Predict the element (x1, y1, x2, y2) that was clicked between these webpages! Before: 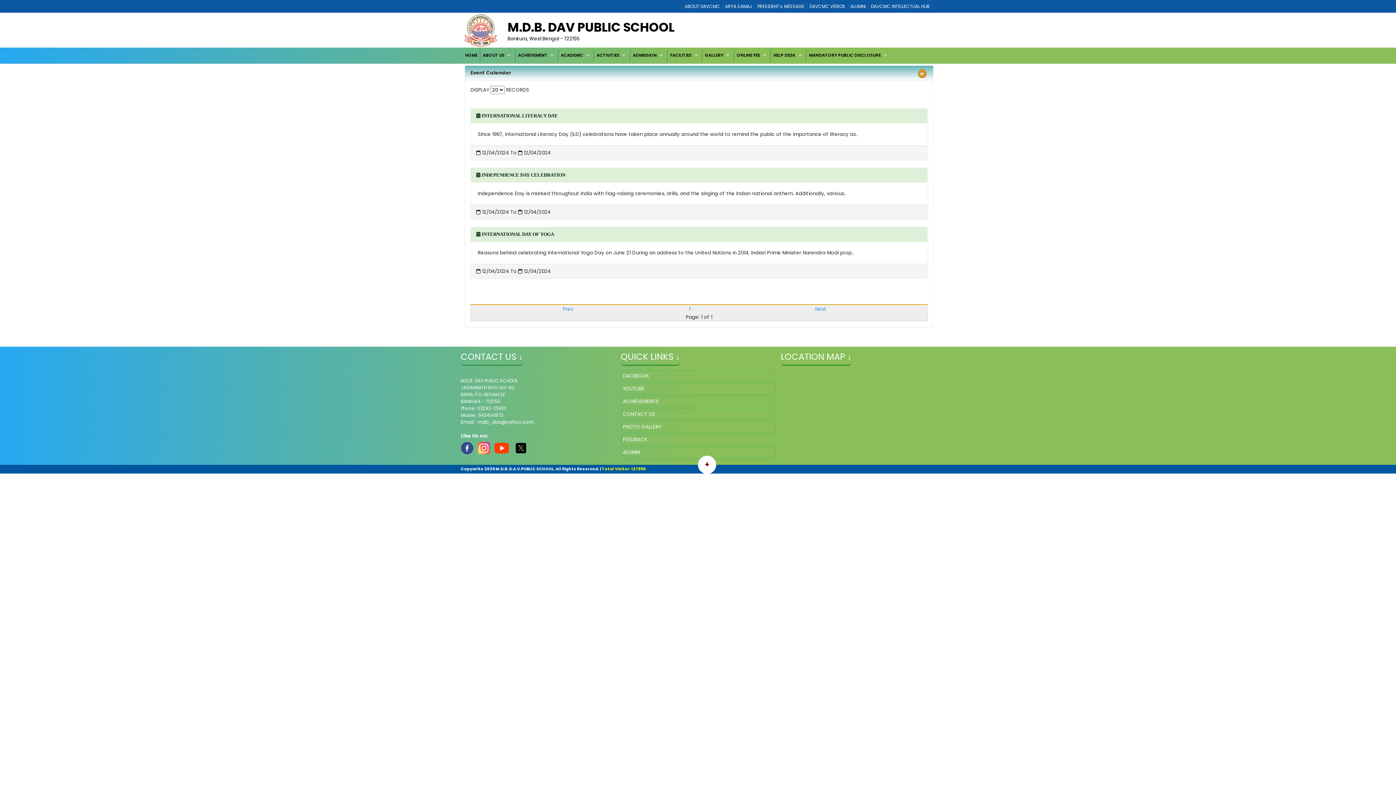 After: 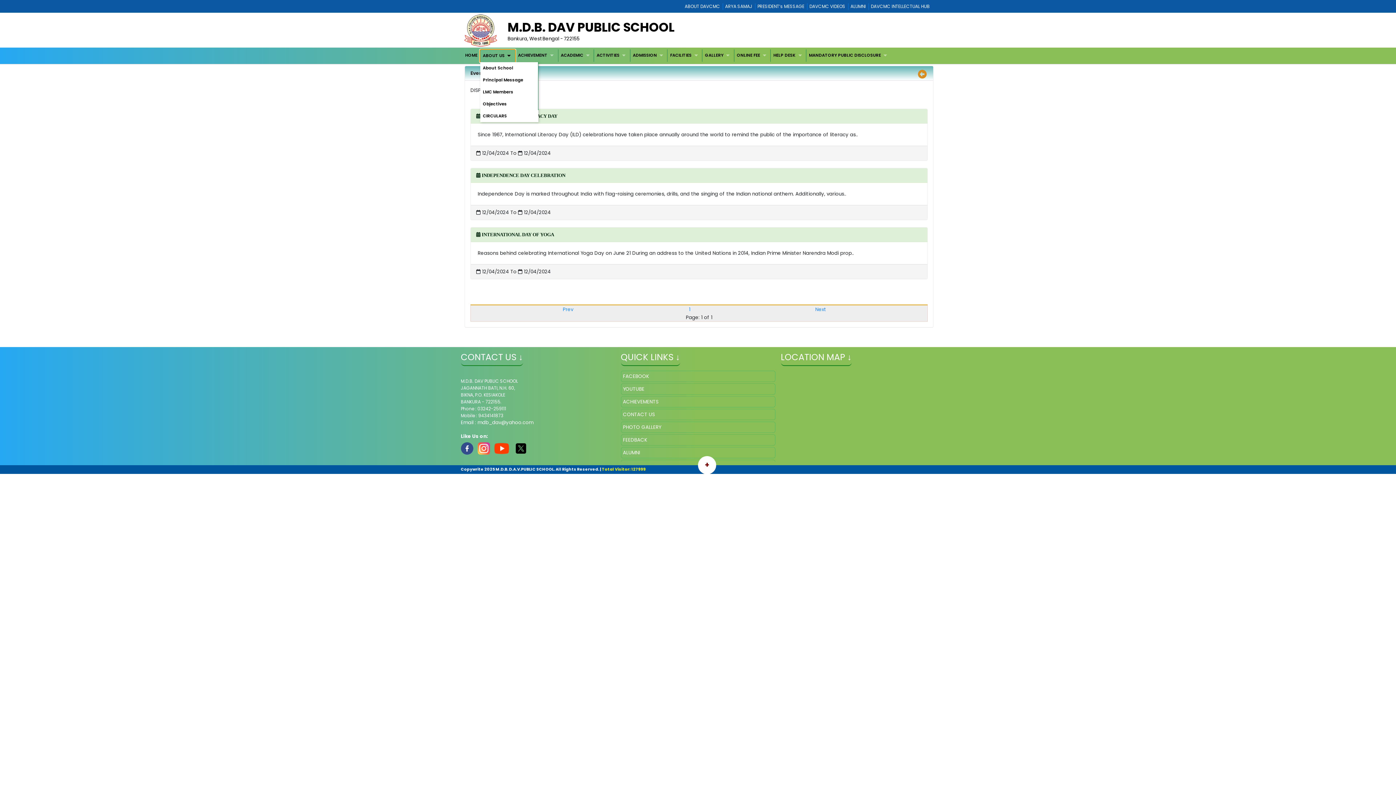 Action: bbox: (480, 49, 515, 61) label: ABOUT US